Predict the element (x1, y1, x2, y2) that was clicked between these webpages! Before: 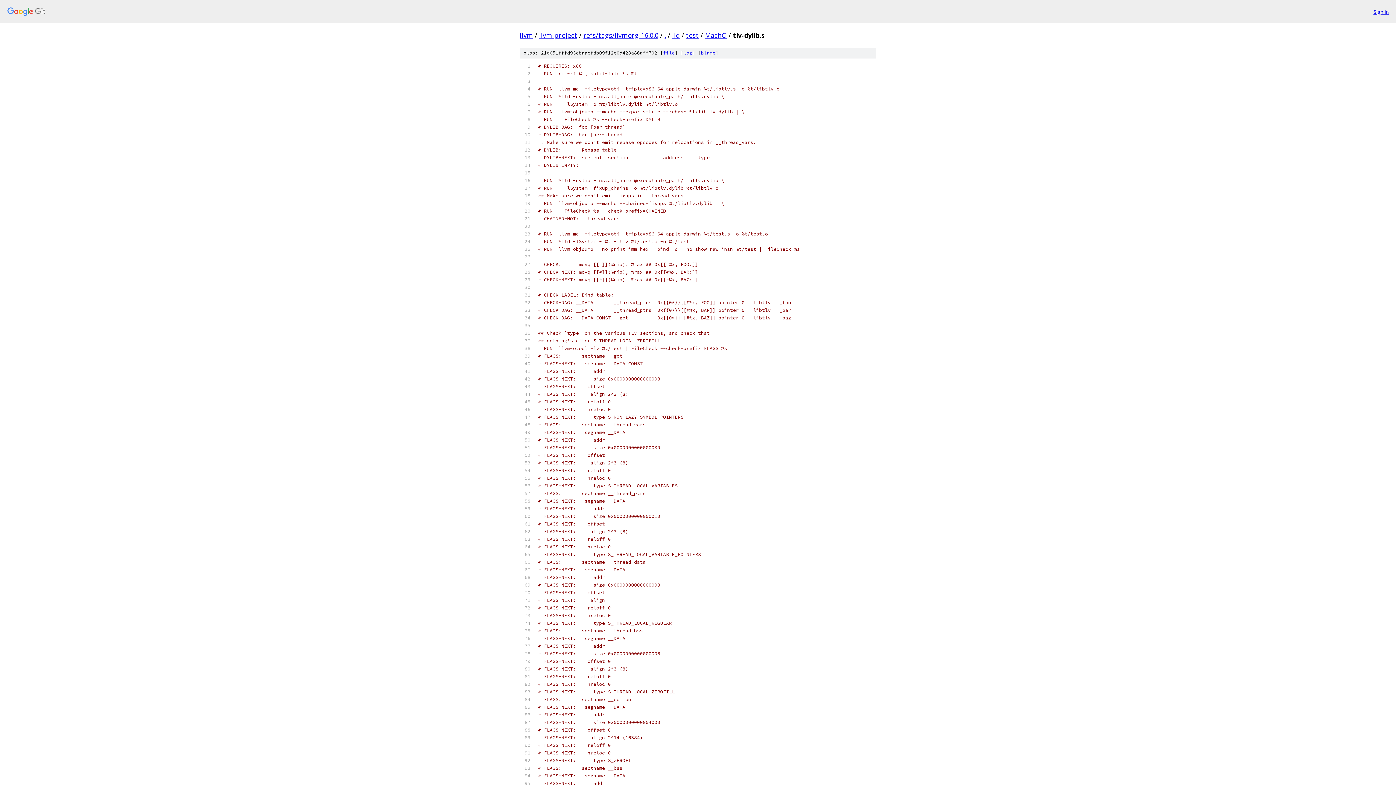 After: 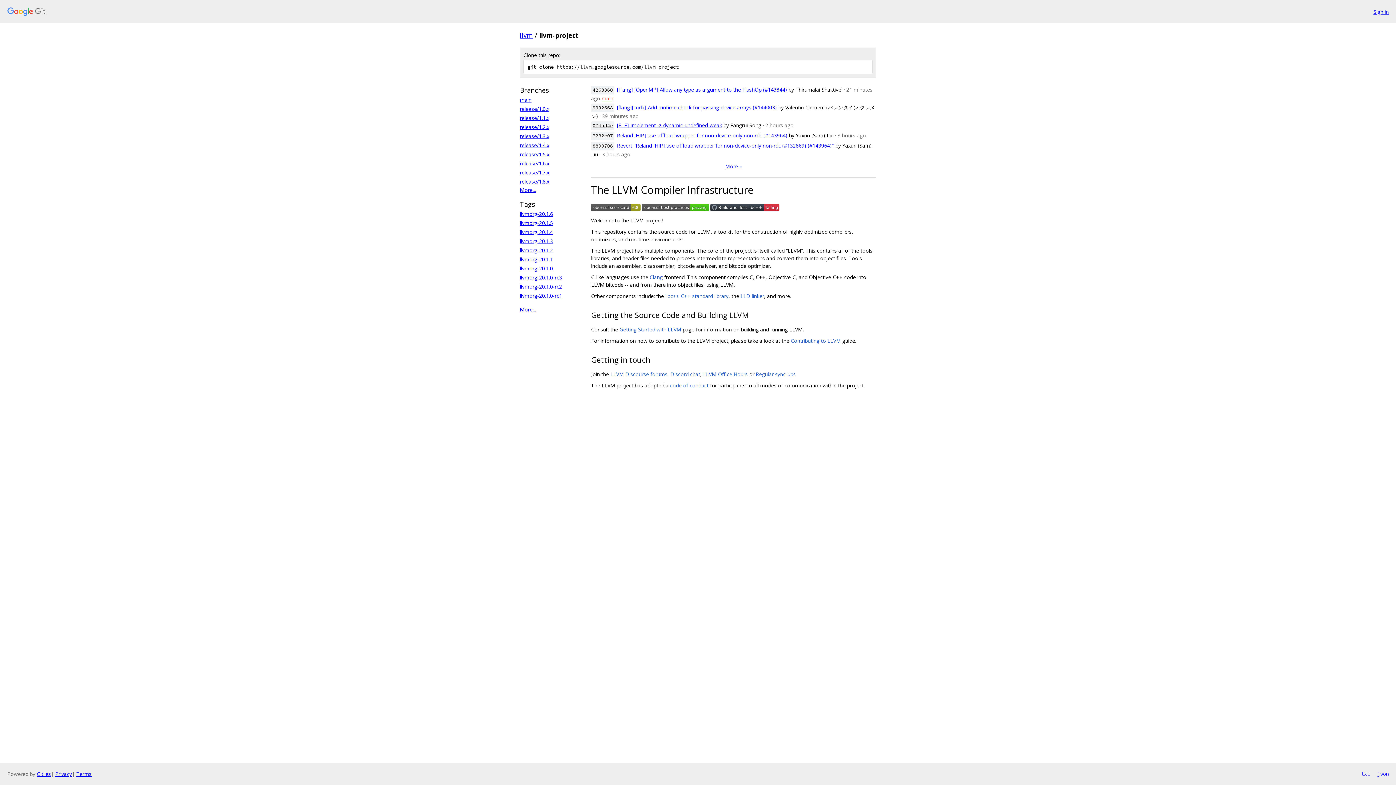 Action: bbox: (539, 30, 577, 39) label: llvm-project